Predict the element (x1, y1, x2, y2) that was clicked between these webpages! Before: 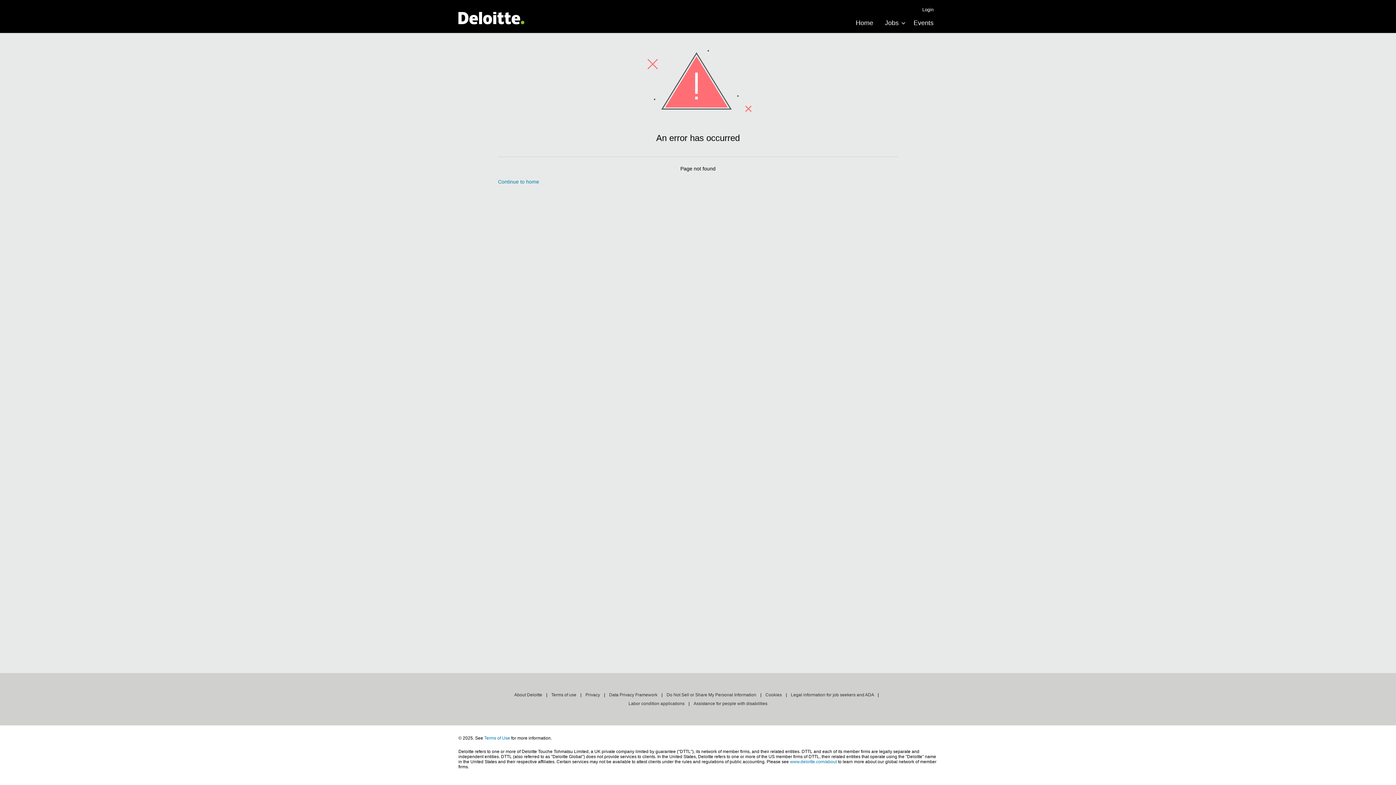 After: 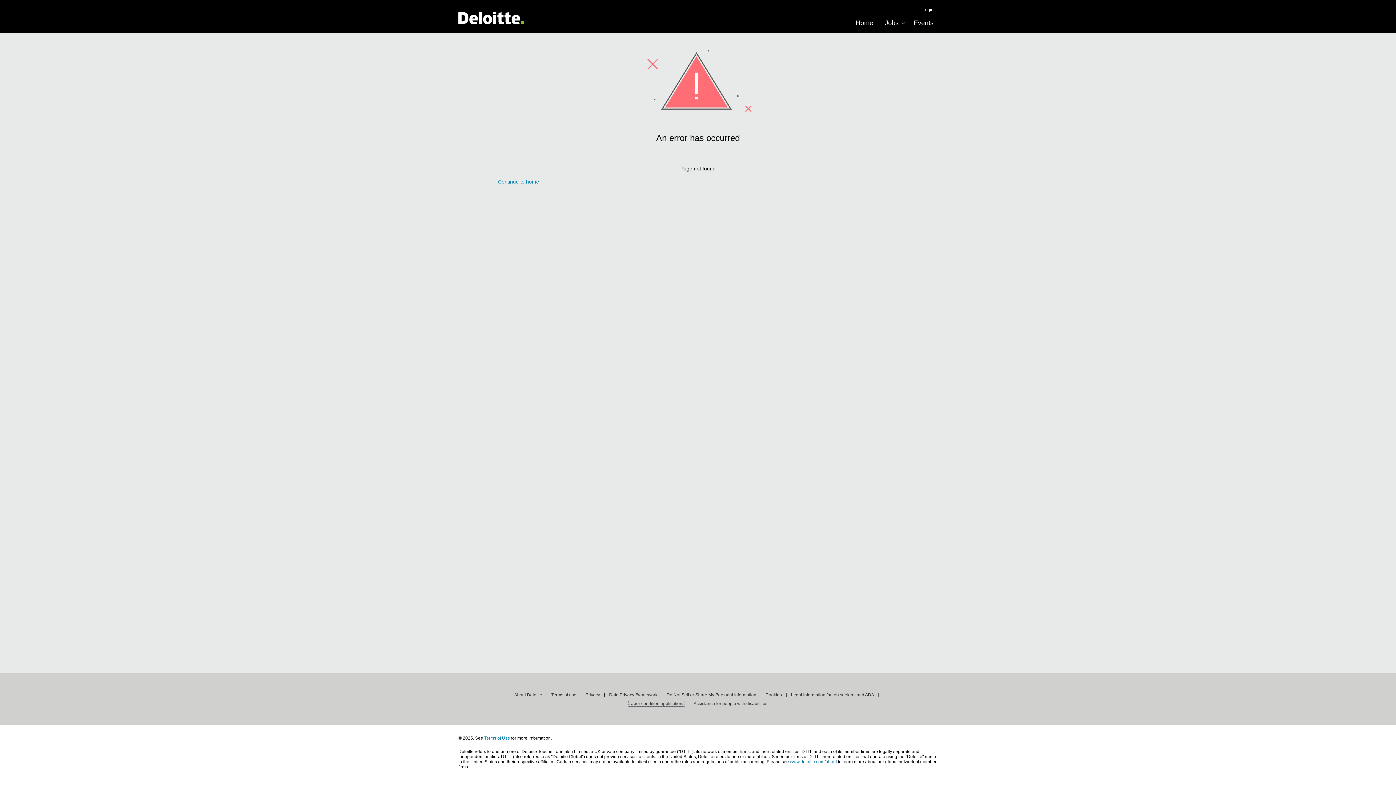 Action: bbox: (628, 701, 684, 706) label: Labor condition applications